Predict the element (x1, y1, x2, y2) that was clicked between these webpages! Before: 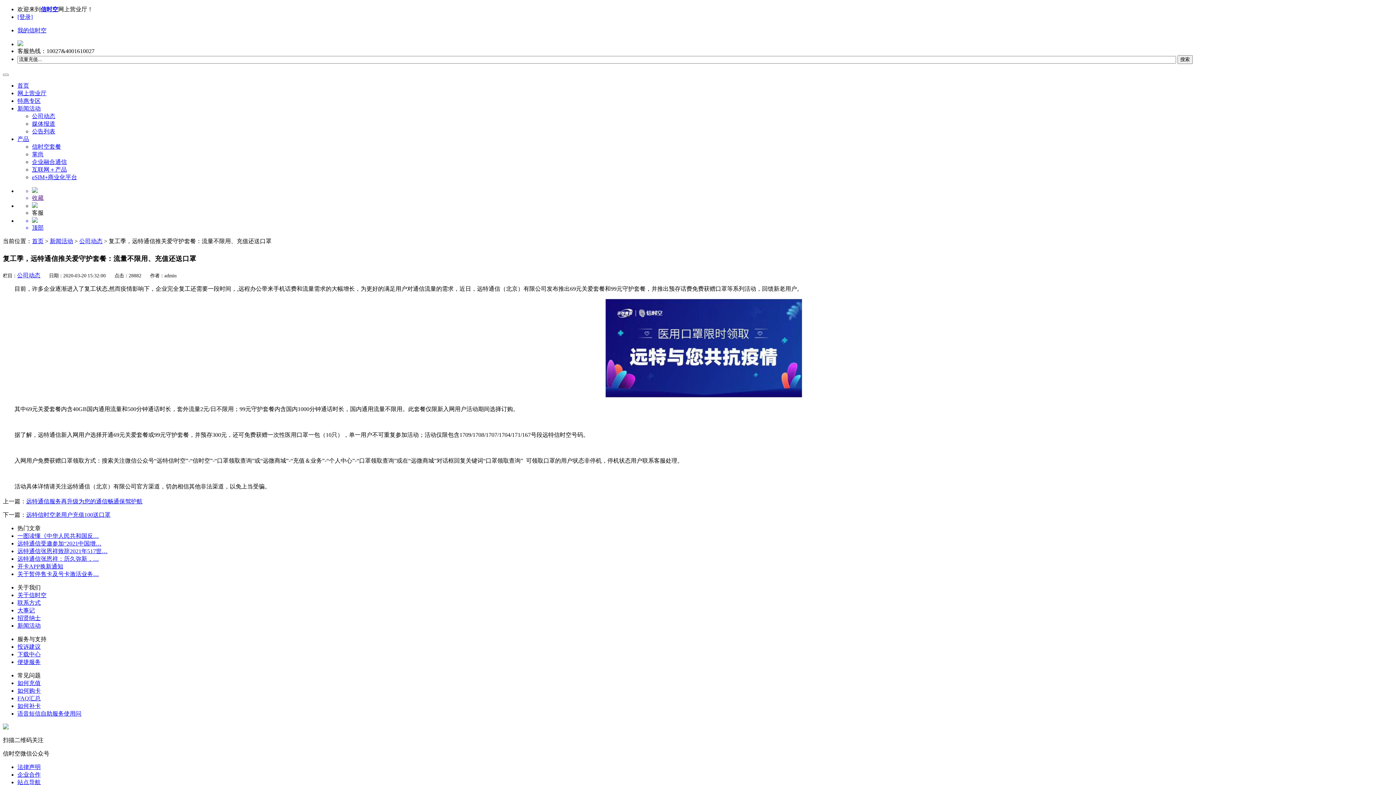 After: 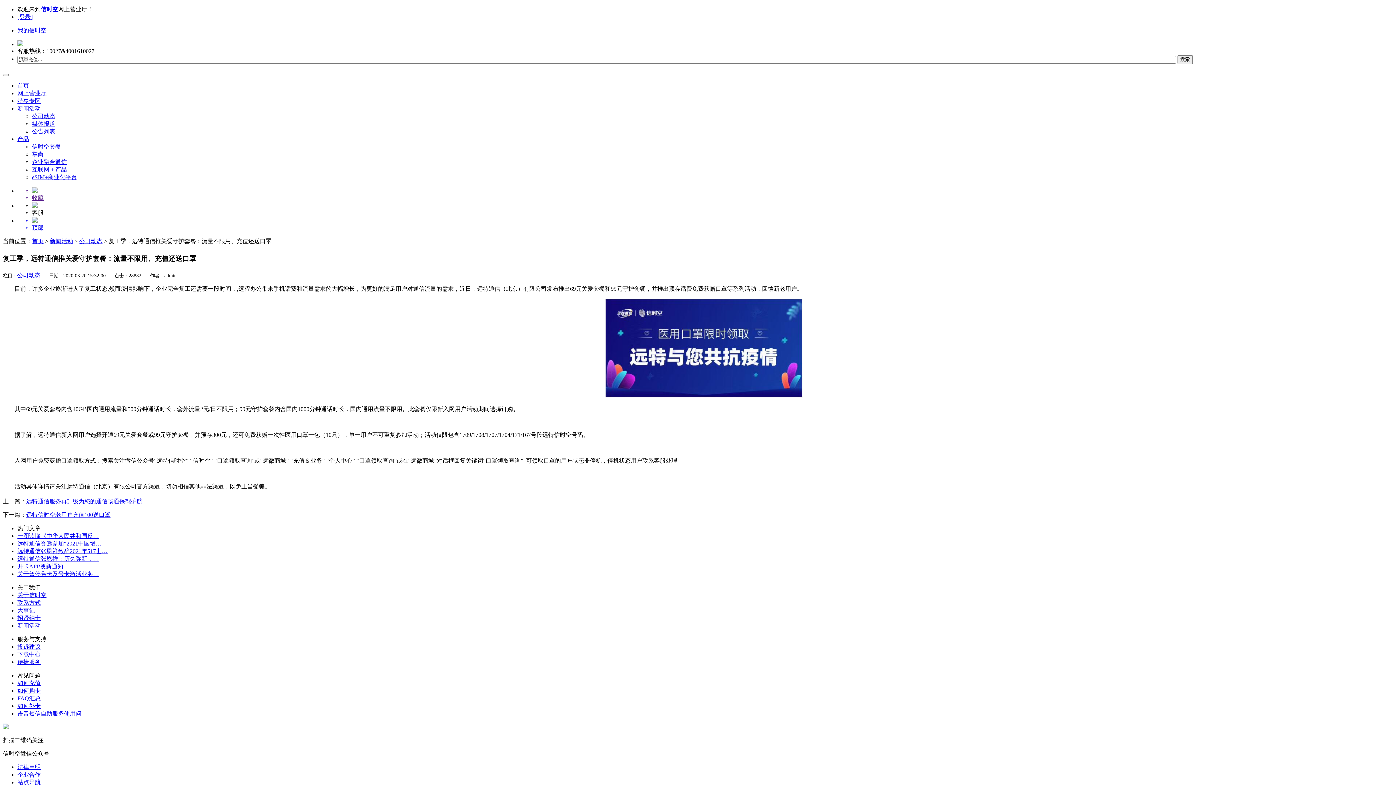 Action: bbox: (17, 533, 98, 539) label: 一图读懂《中华人民共和国反…